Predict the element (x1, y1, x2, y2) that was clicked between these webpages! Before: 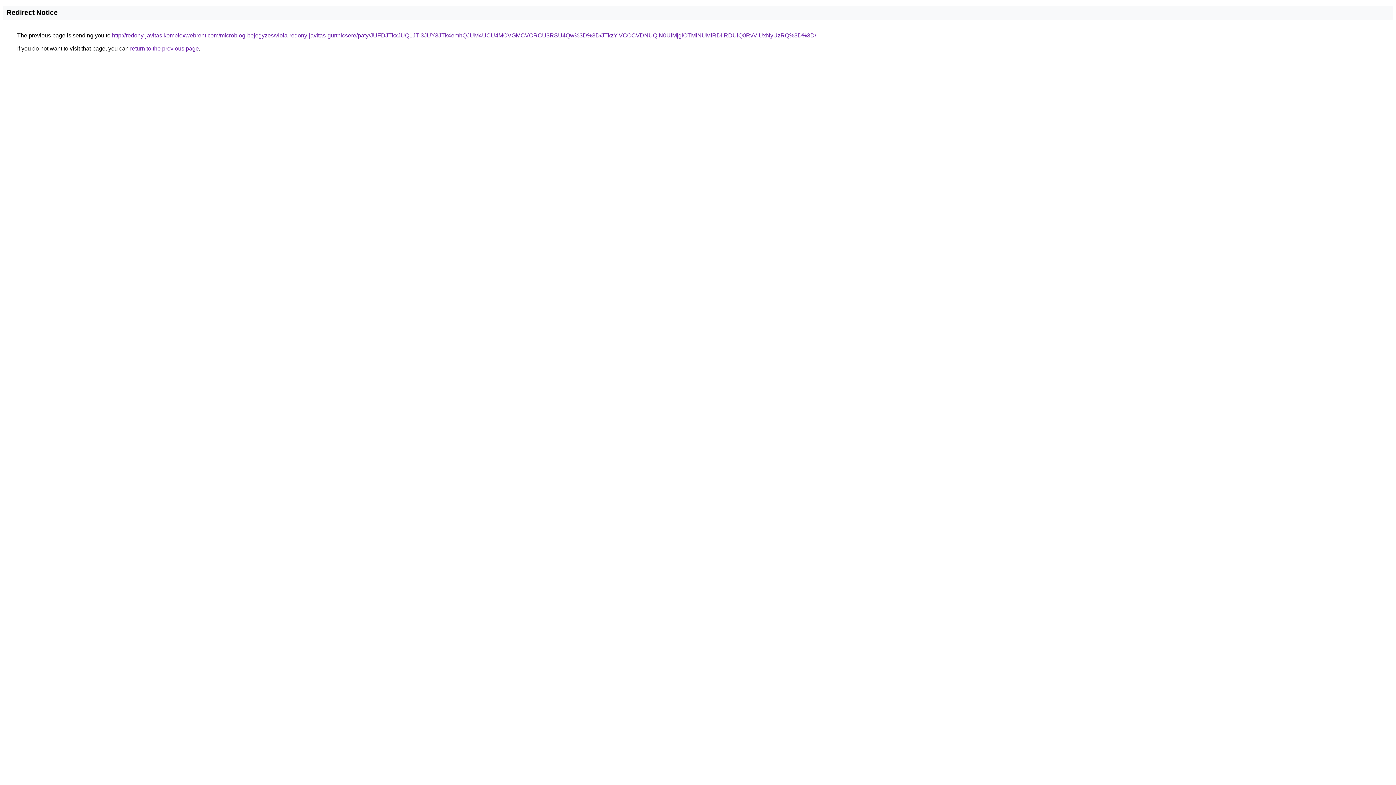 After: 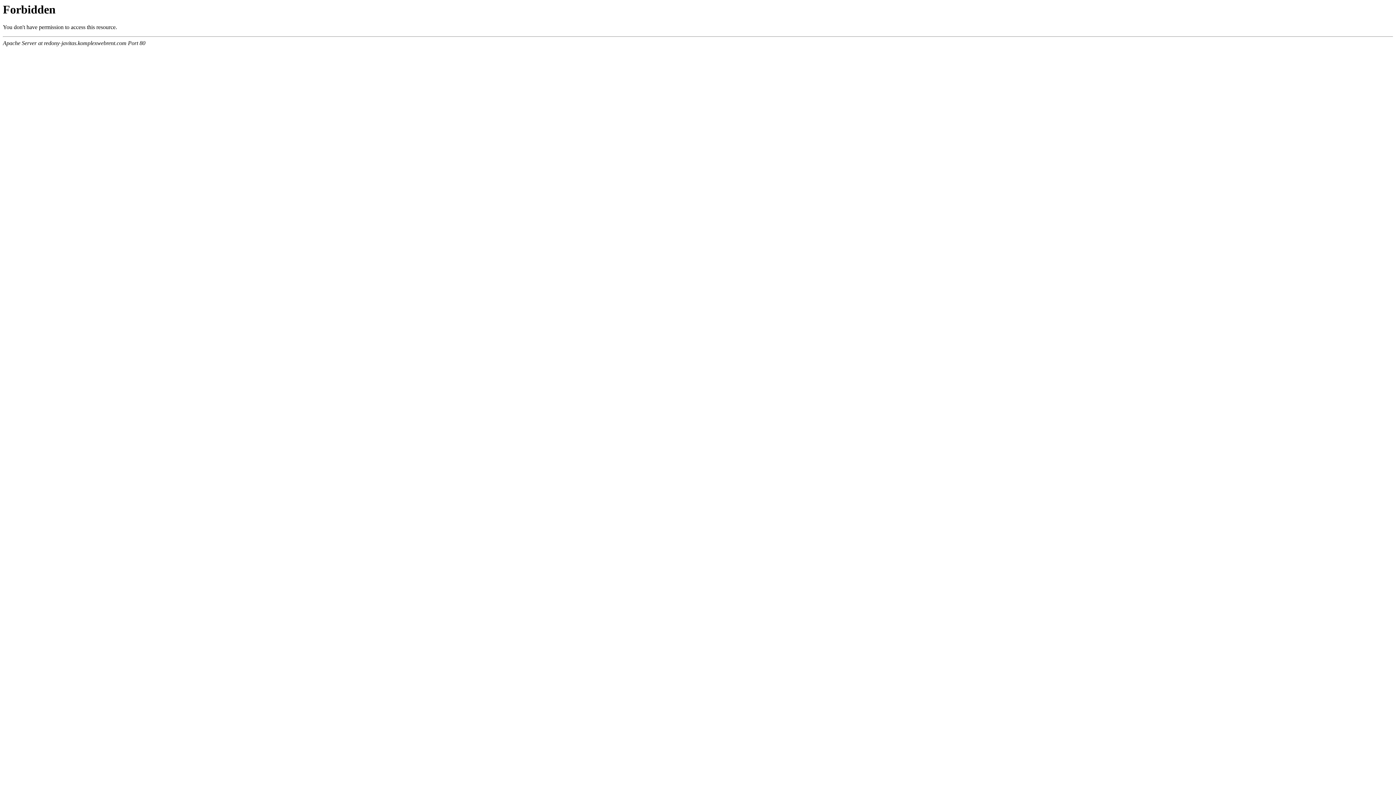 Action: bbox: (112, 32, 816, 38) label: http://redony-javitas.komplexwebrent.com/microblog-bejegyzes/viola-redony-javitas-gurtnicsere/paty/JUFDJTkxJUQ1JTI3JUY3JTk4emhQJUM4UCU4MCVGMCVCRCU3RSU4Qw%3D%3D/JTkzYiVCOCVDNUQlN0UlMjglOTMlNUMlRDIlRDUlQ0RvViUxNyUzRQ%3D%3D/